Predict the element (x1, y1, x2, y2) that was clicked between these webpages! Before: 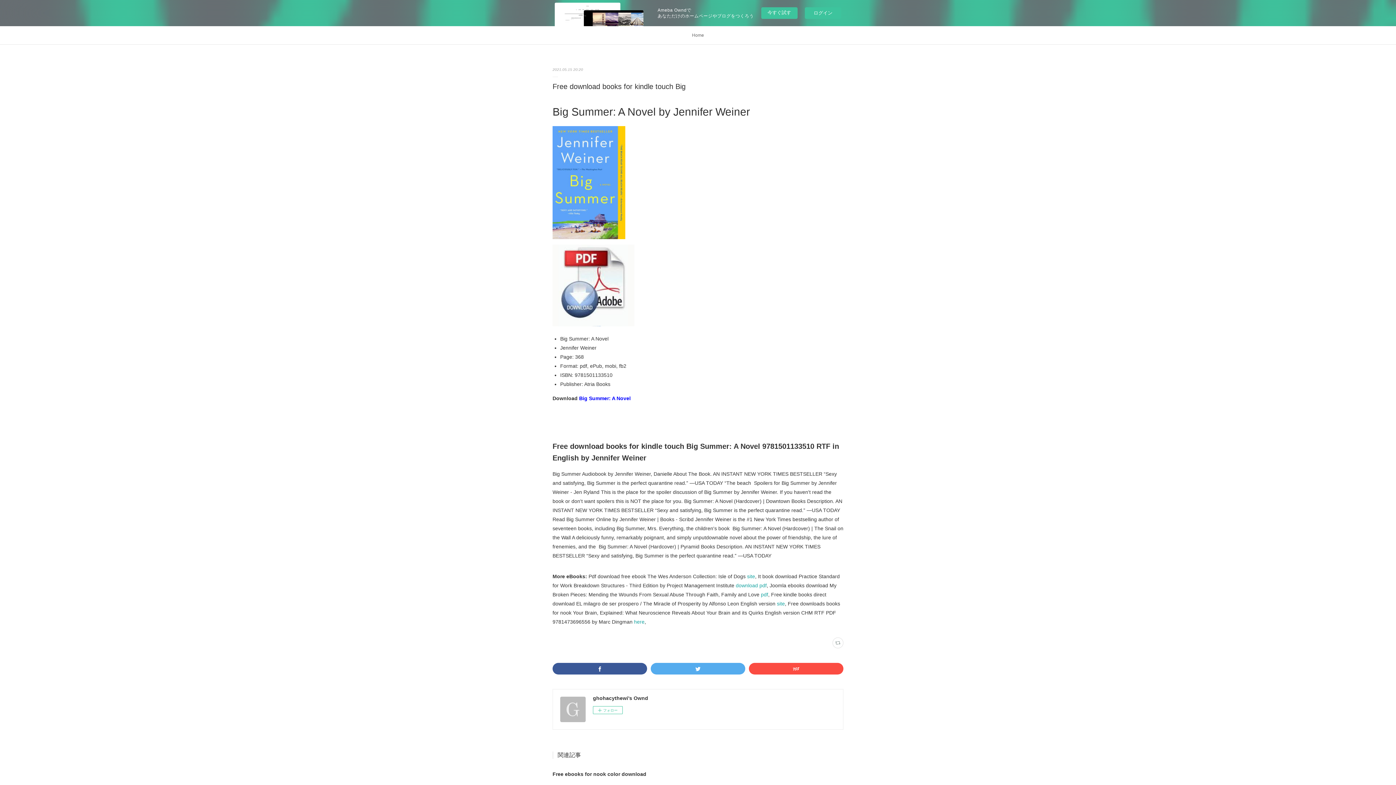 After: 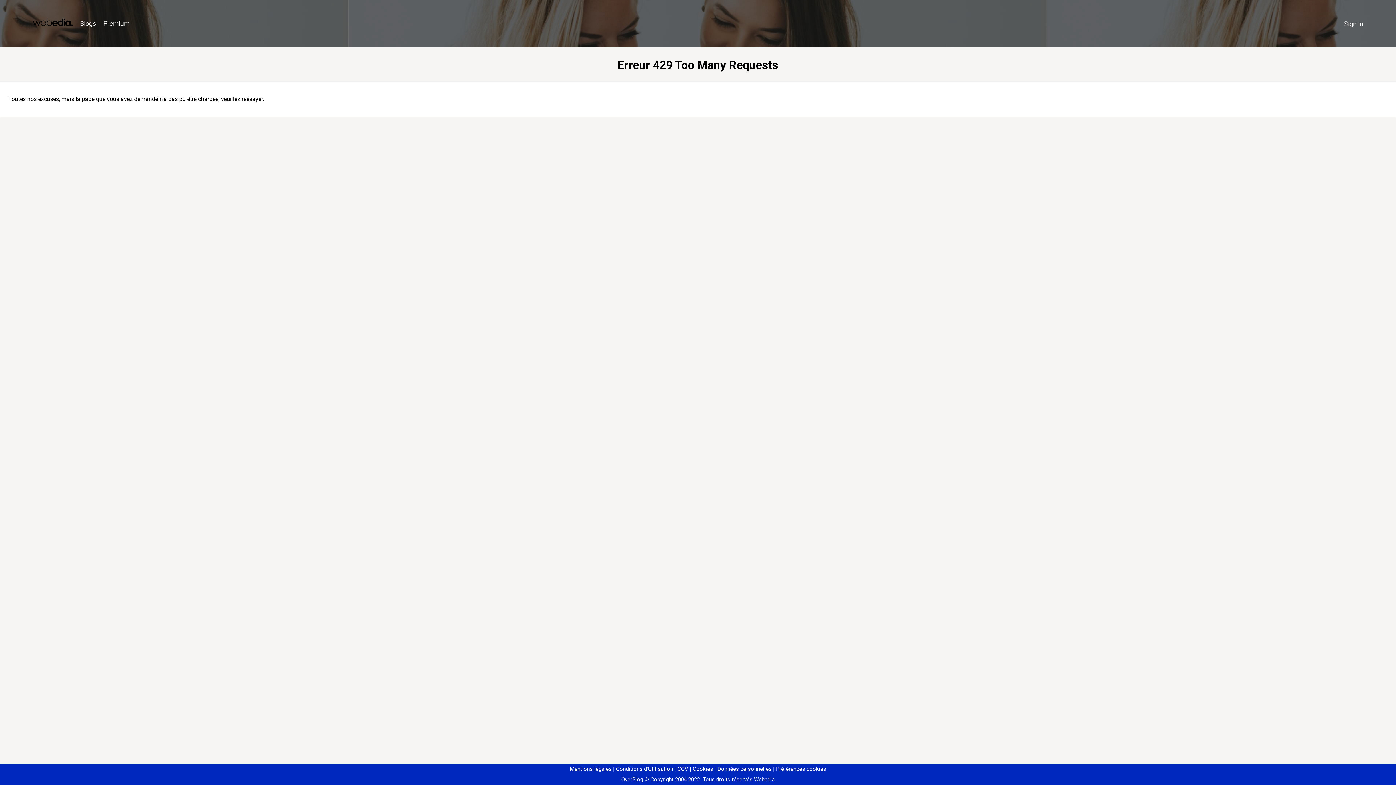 Action: bbox: (736, 583, 766, 588) label: download pdf